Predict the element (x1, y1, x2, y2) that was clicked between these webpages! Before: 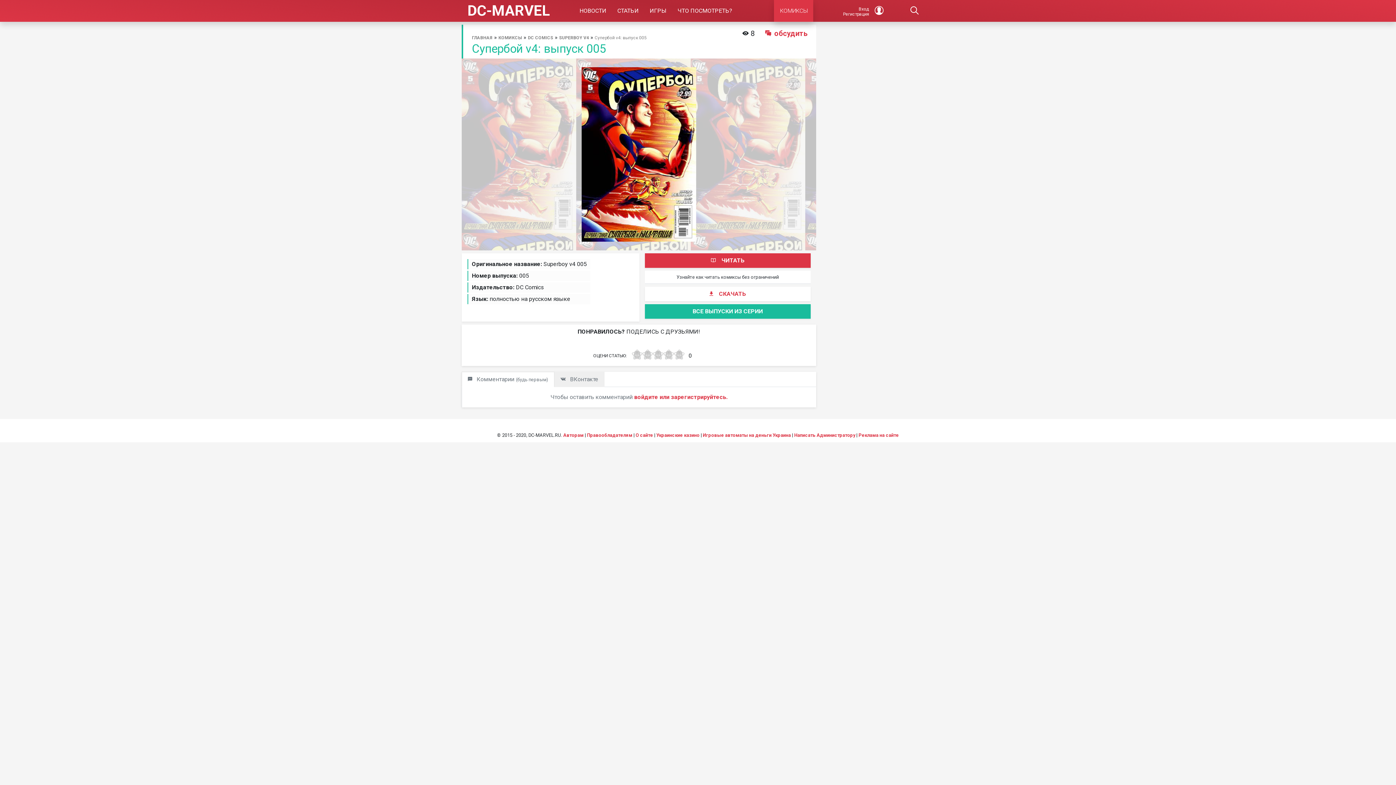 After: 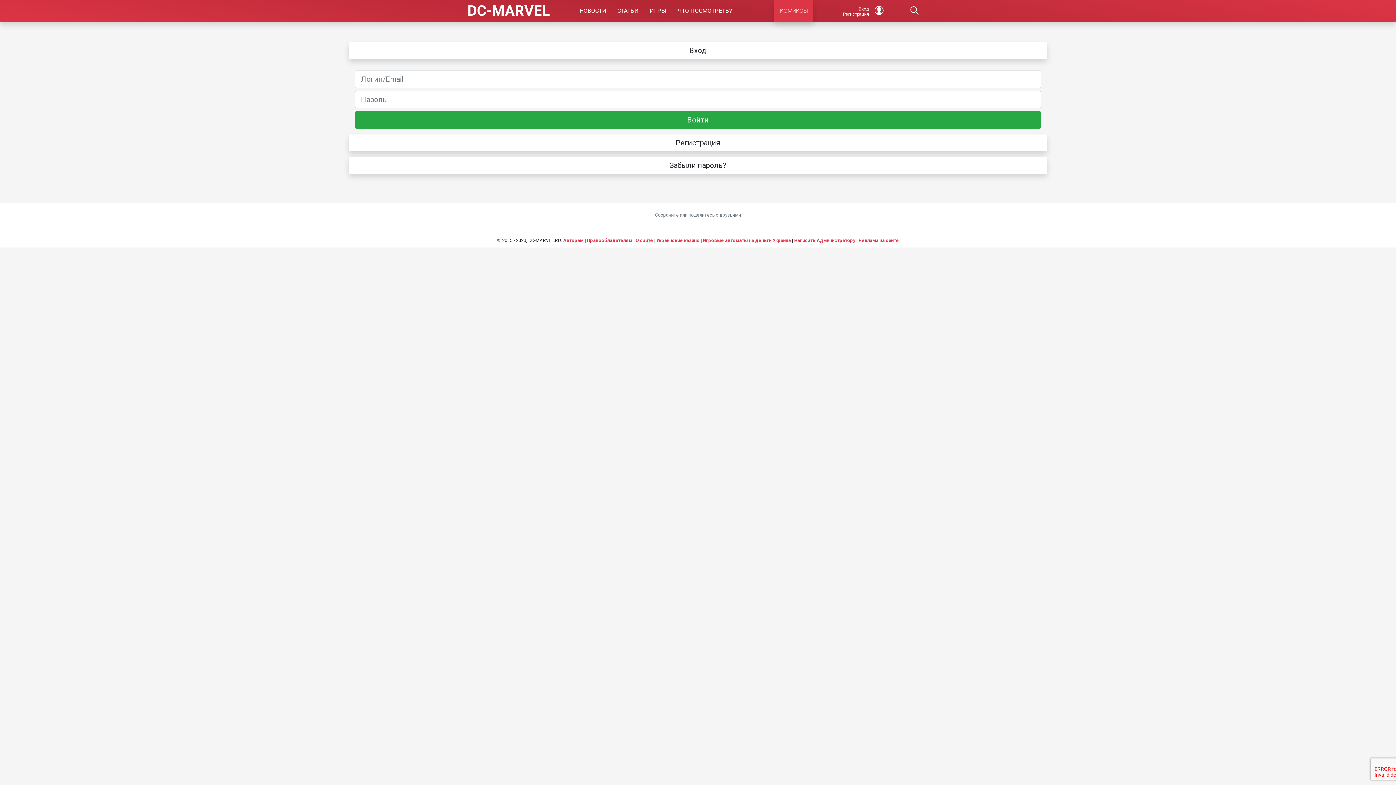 Action: label: Вход
Регистрация  bbox: (831, 0, 895, 21)